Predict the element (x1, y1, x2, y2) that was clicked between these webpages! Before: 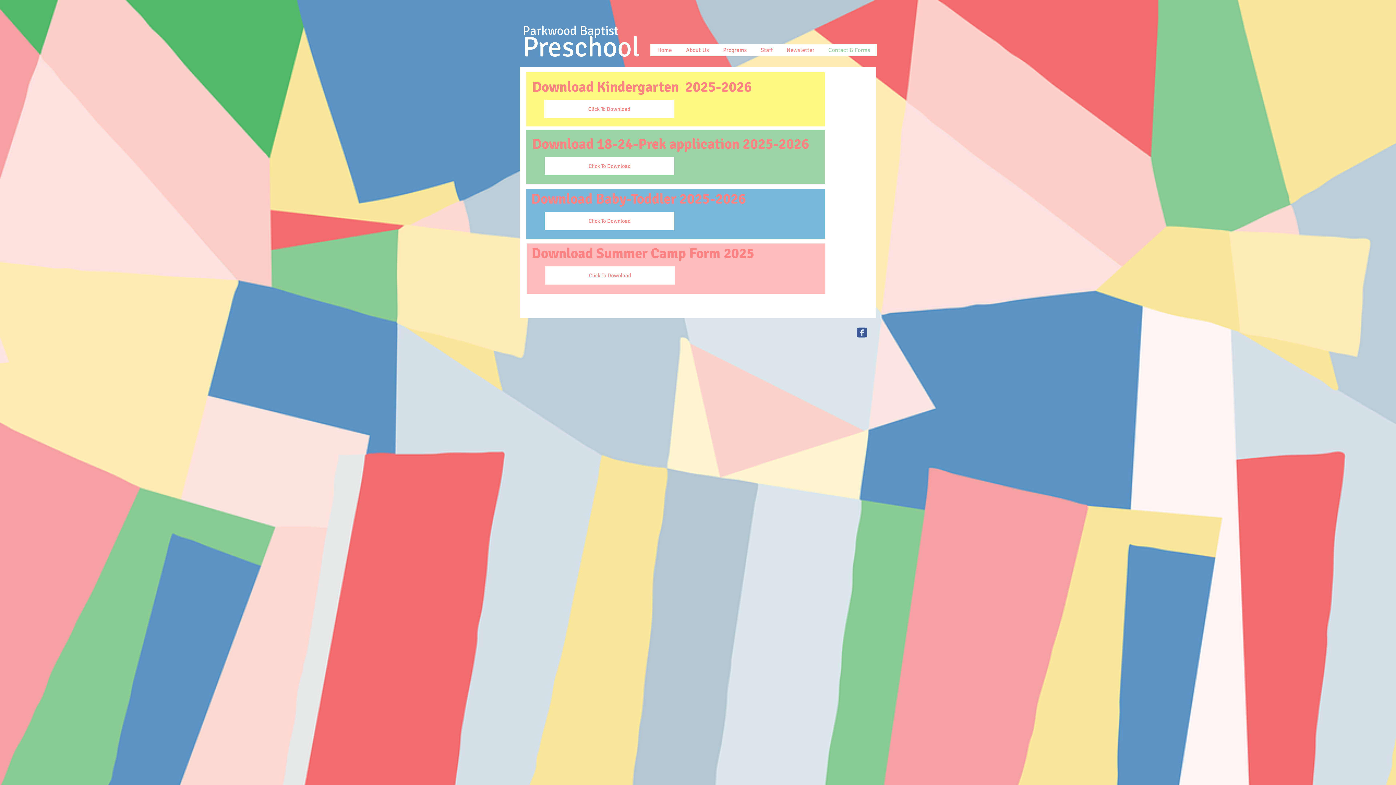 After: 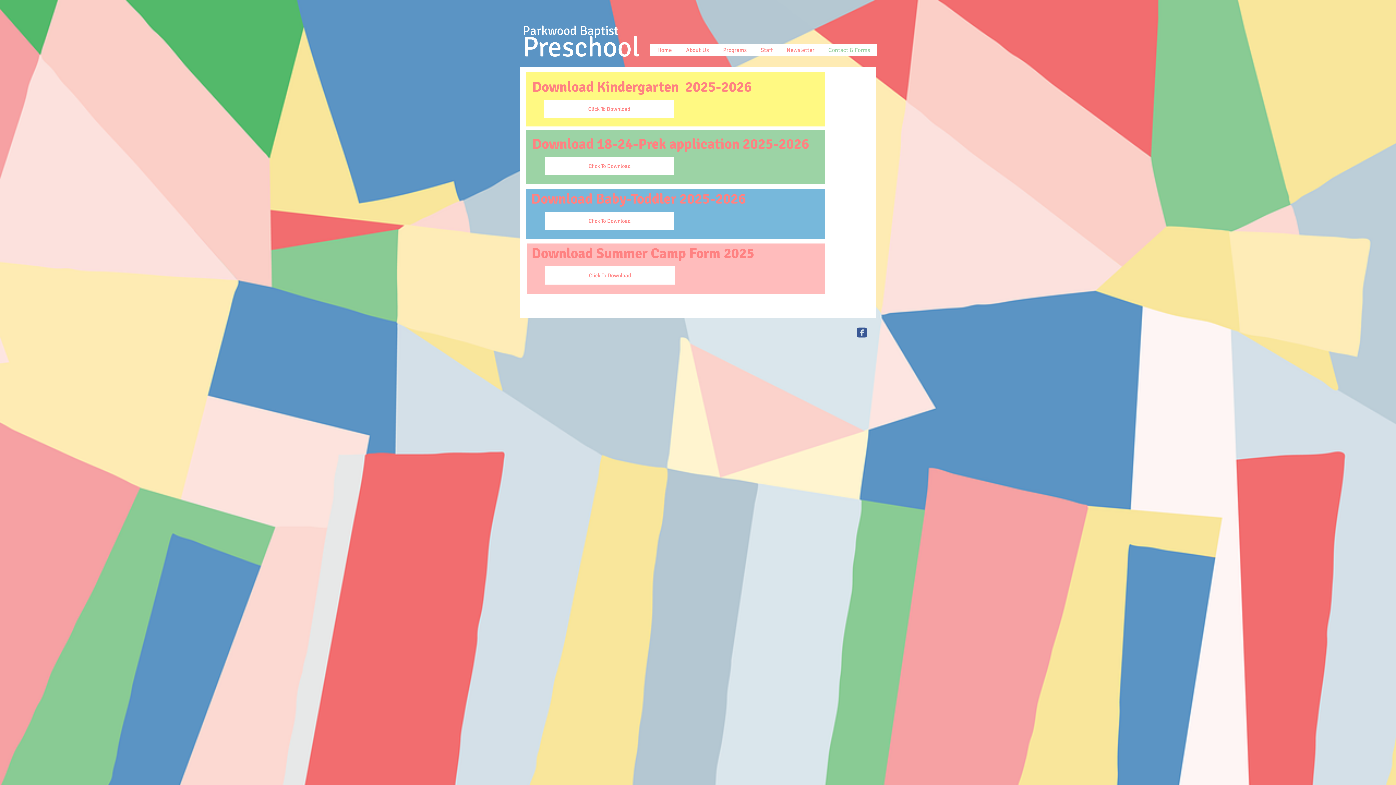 Action: bbox: (857, 327, 867, 337)